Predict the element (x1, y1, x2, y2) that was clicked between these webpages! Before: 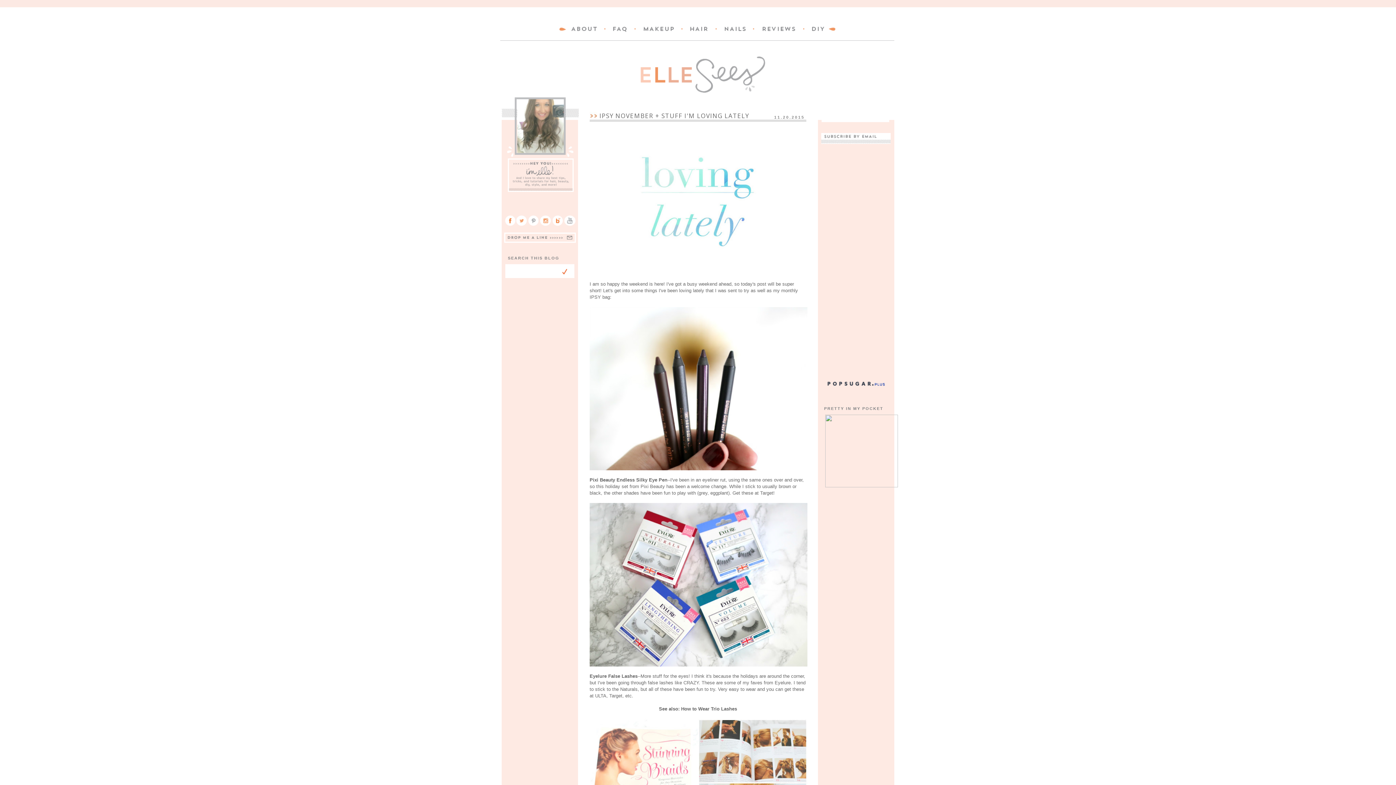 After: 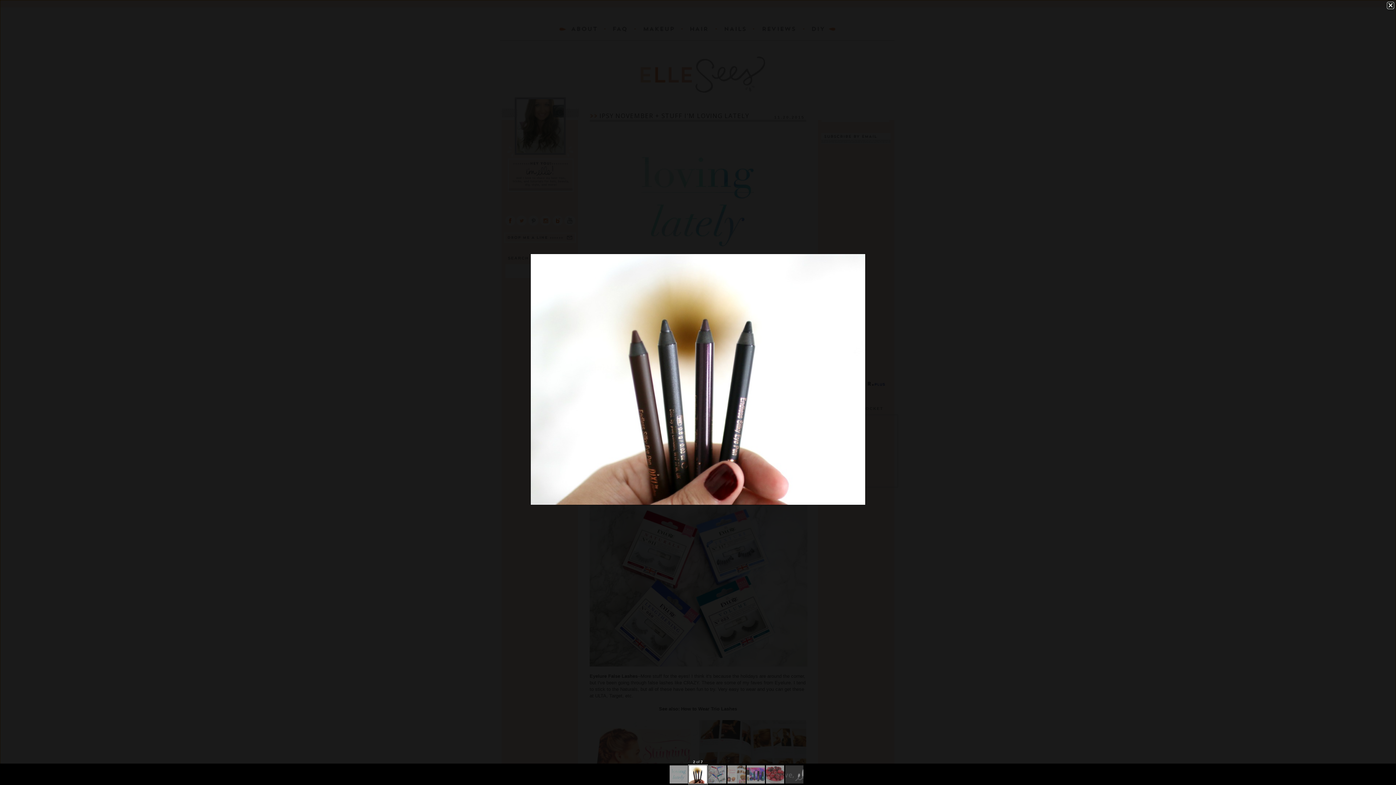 Action: bbox: (589, 307, 807, 472)